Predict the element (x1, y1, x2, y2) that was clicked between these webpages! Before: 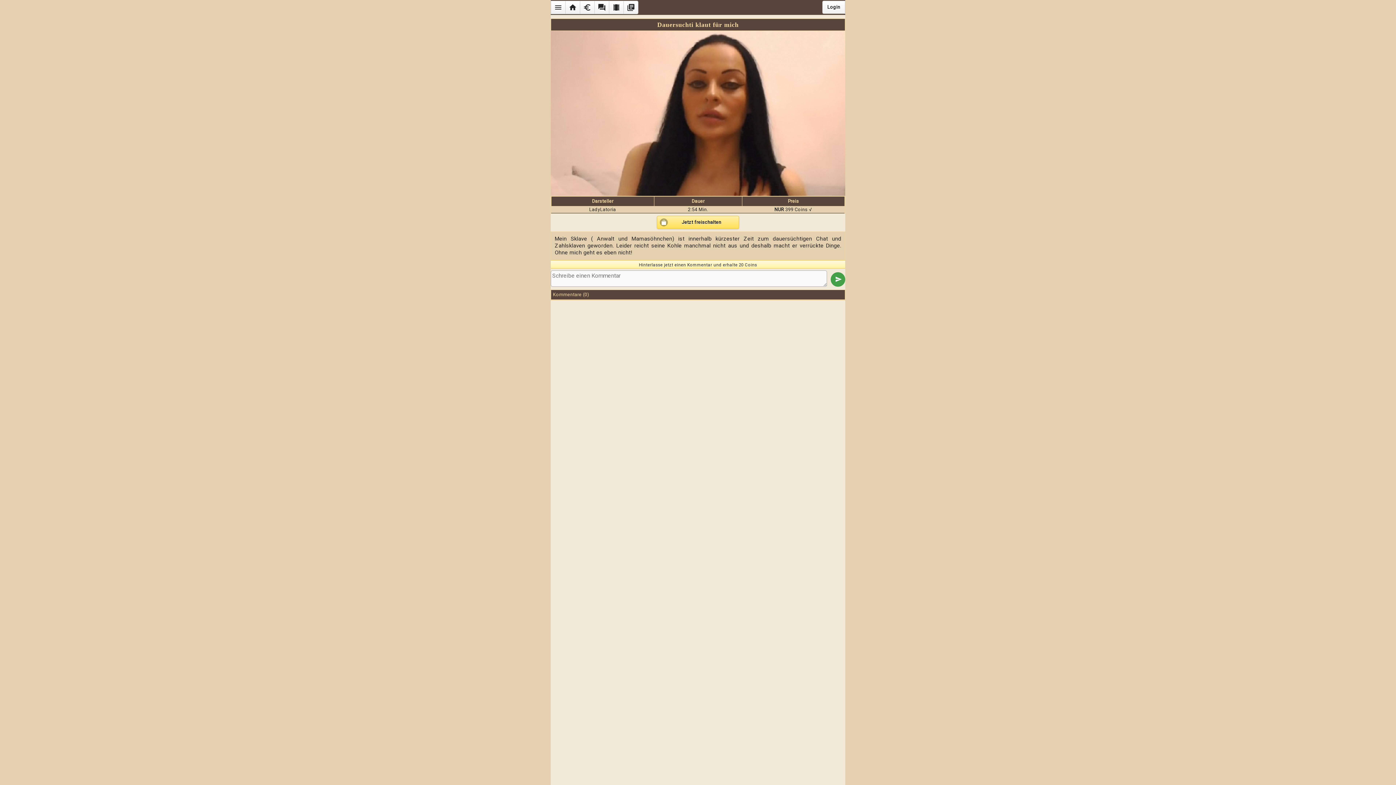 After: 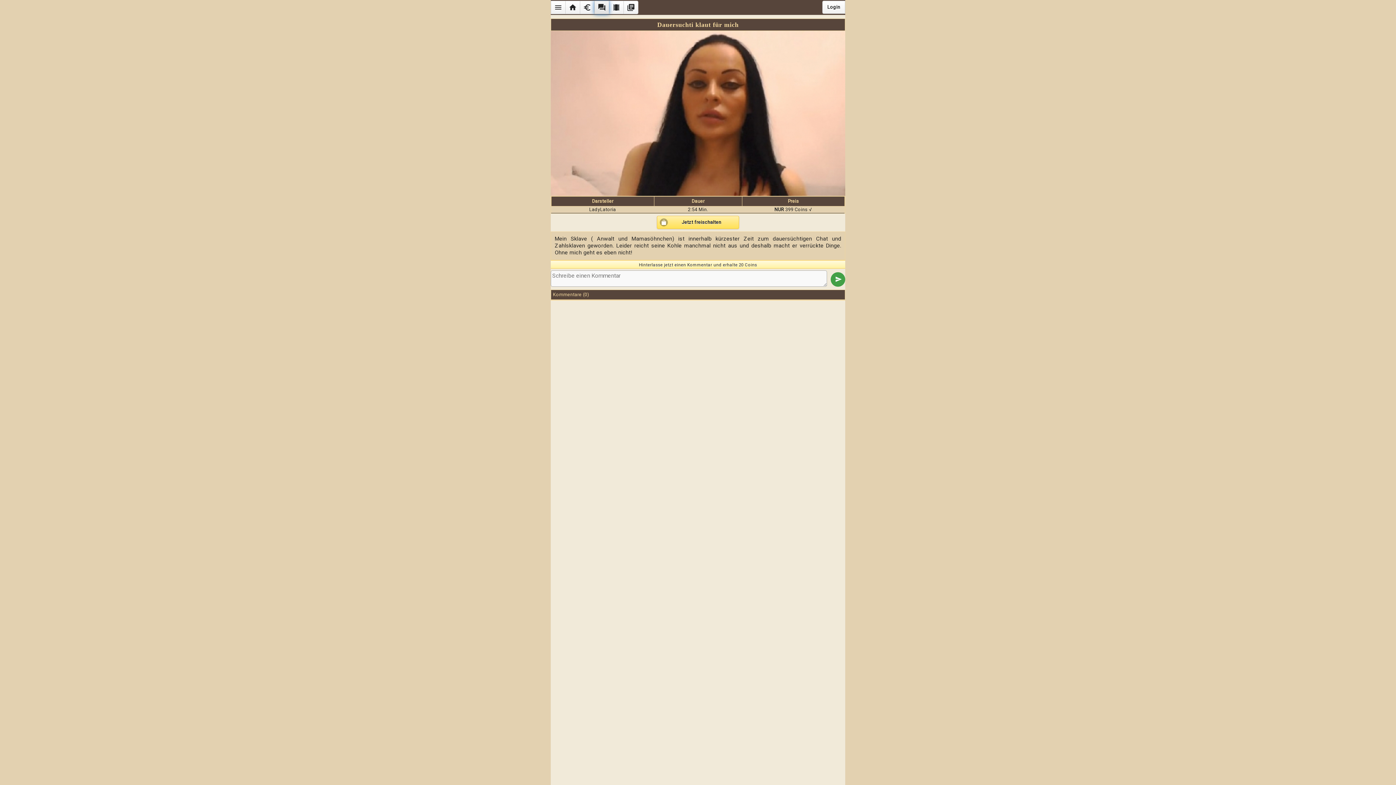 Action: bbox: (594, 0, 609, 14) label: forum